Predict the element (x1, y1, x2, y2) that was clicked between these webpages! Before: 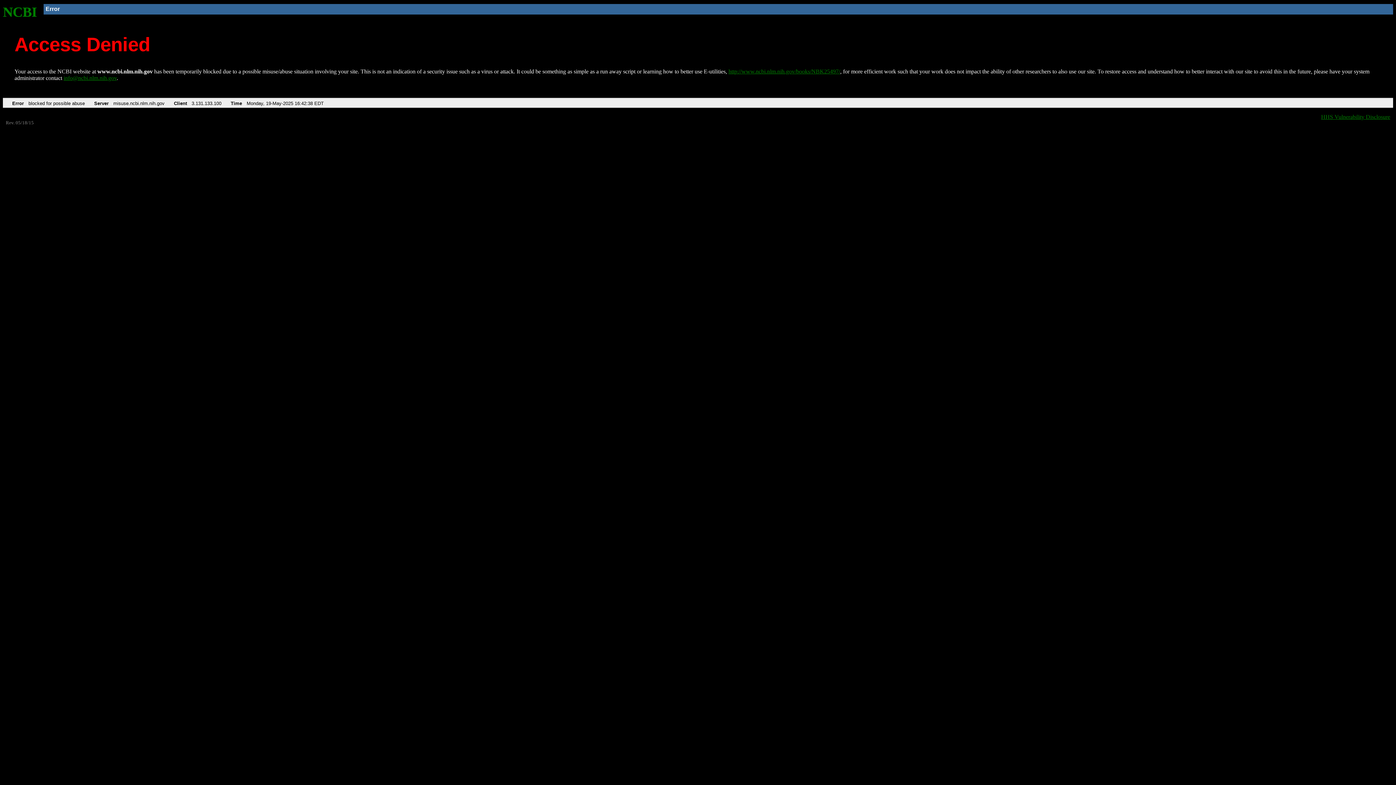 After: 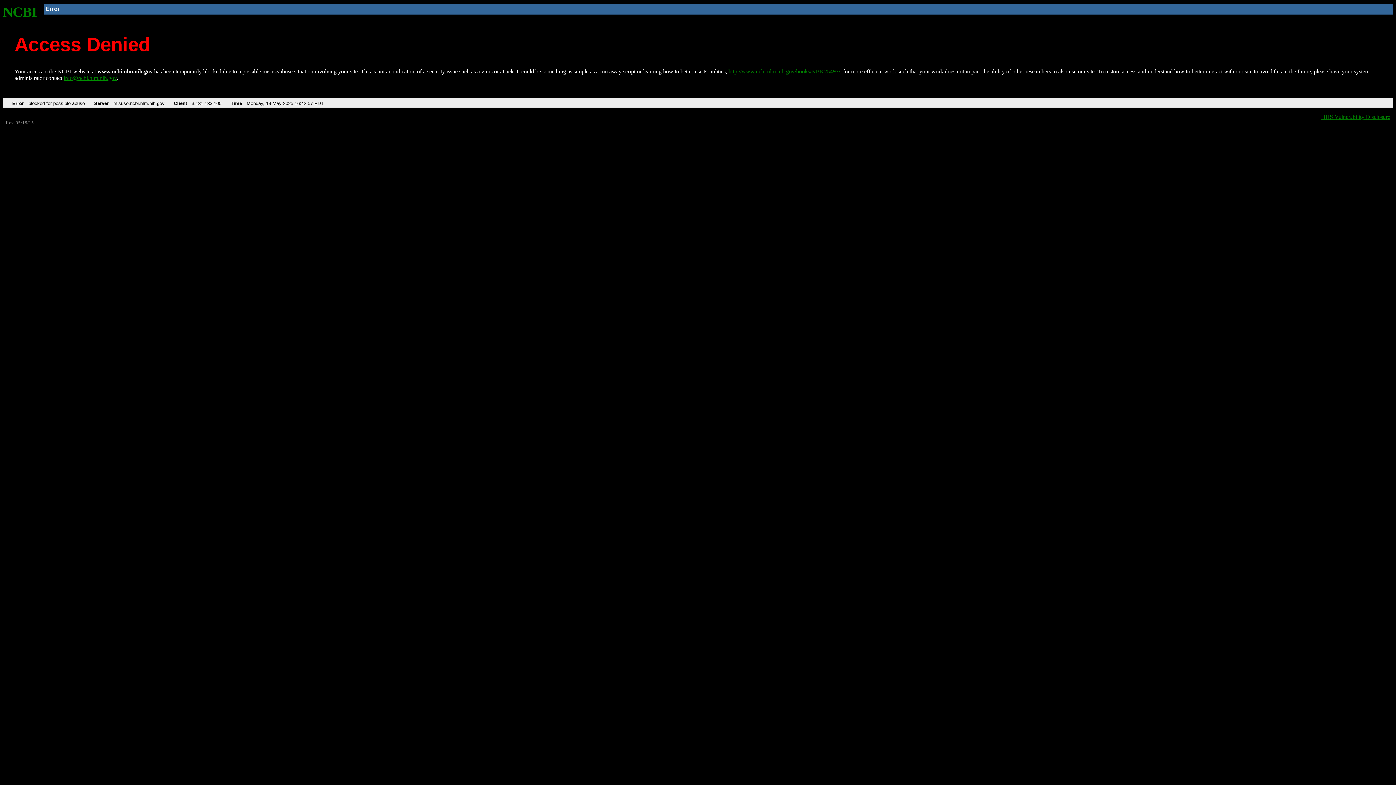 Action: label: http://www.ncbi.nlm.nih.gov/books/NBK25497/ bbox: (728, 68, 840, 74)